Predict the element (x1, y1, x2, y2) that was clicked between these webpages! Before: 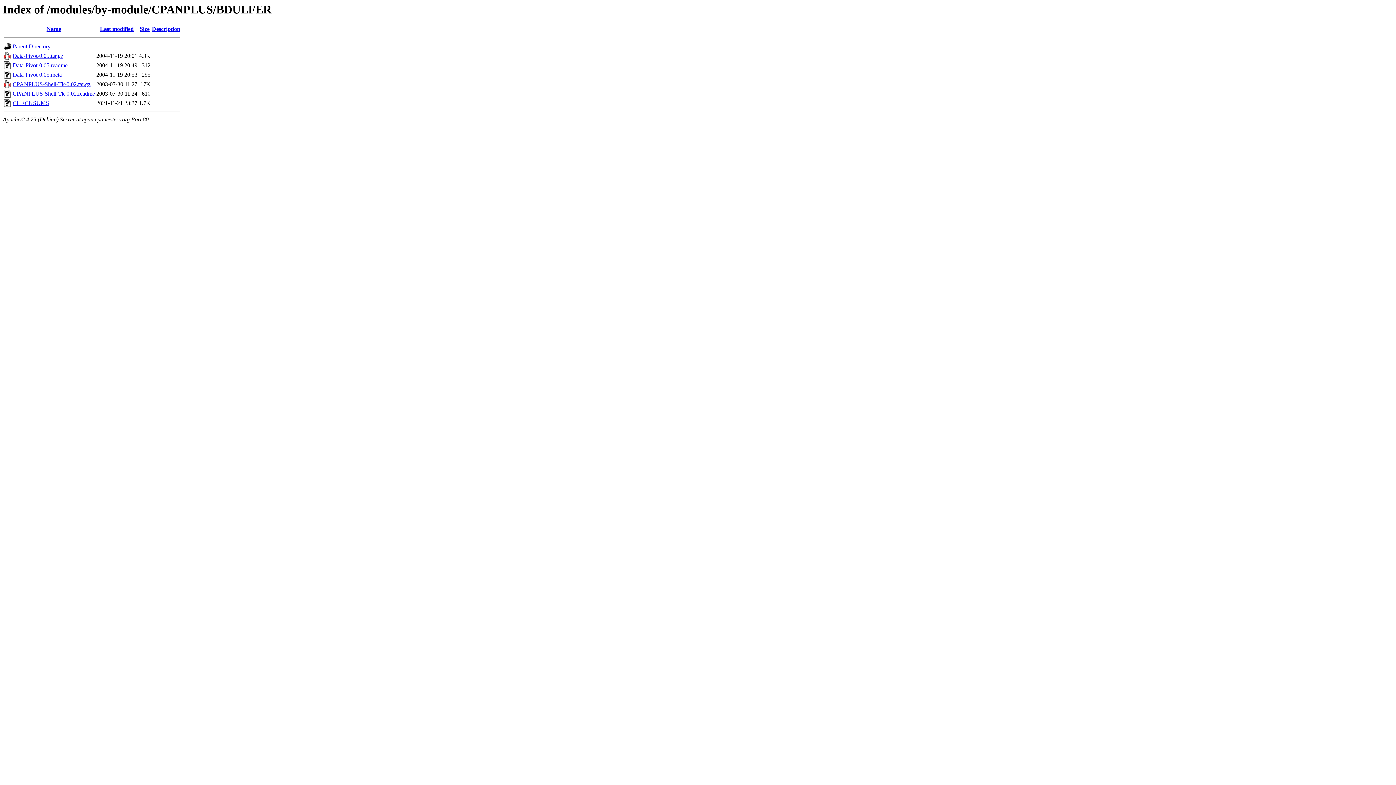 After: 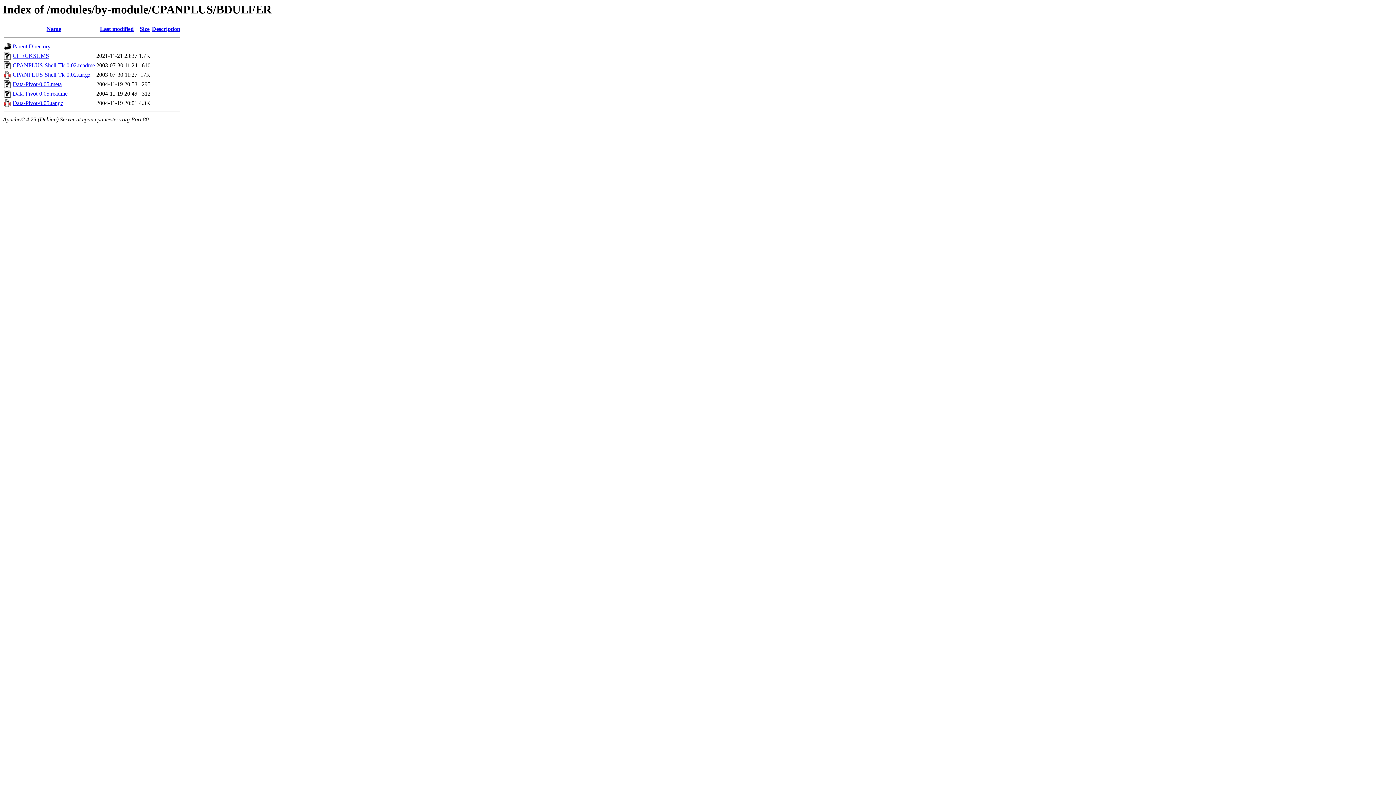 Action: label: Description bbox: (152, 25, 180, 32)